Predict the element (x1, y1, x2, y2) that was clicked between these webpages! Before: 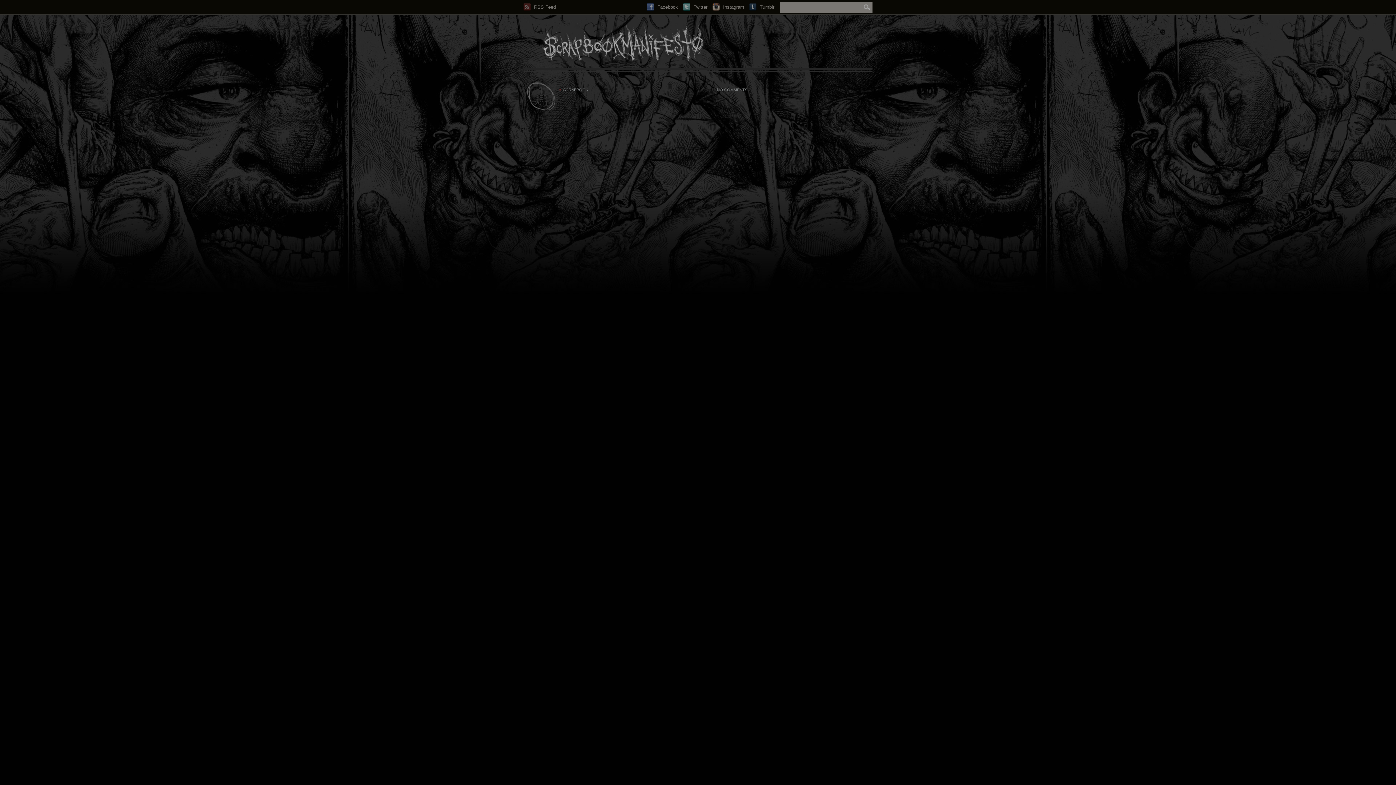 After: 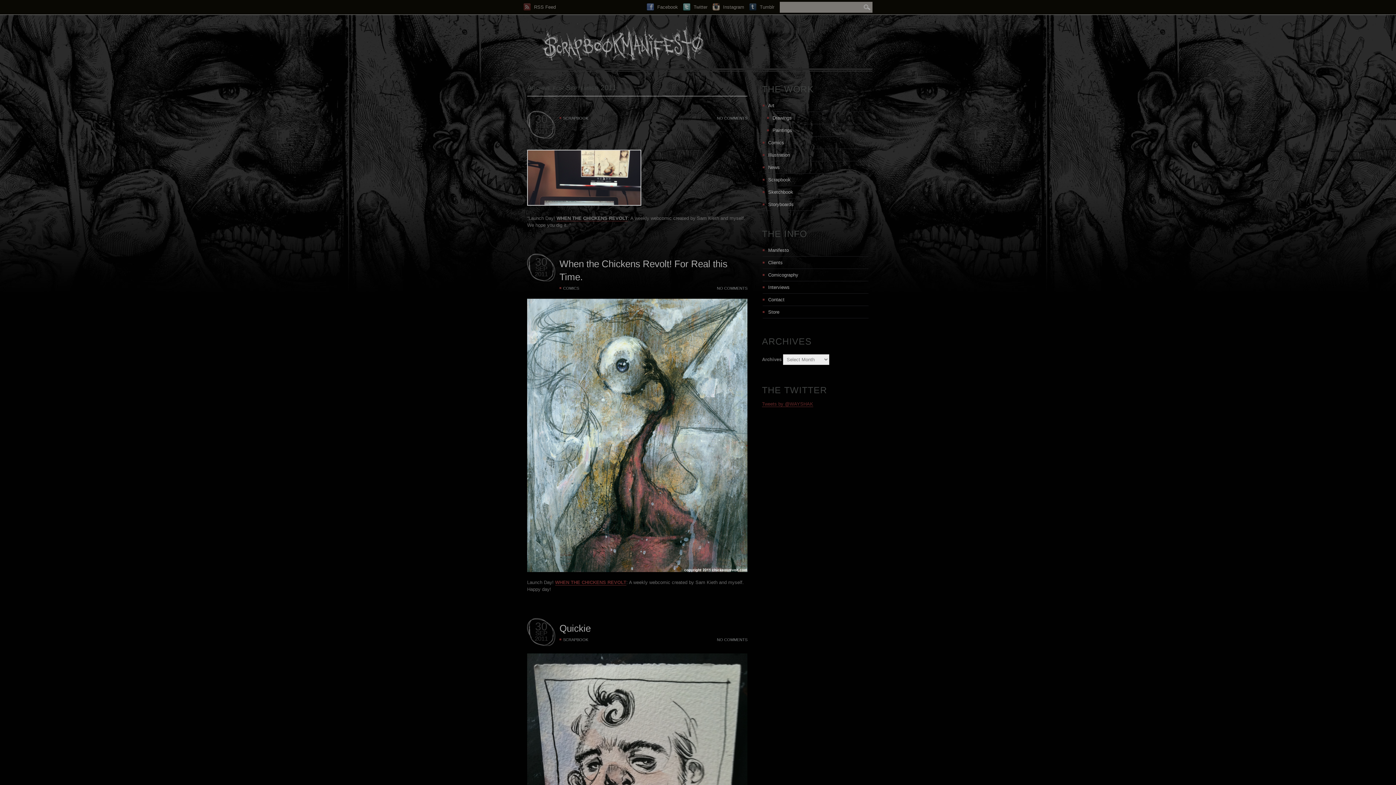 Action: bbox: (527, 93, 555, 102) label: SEP